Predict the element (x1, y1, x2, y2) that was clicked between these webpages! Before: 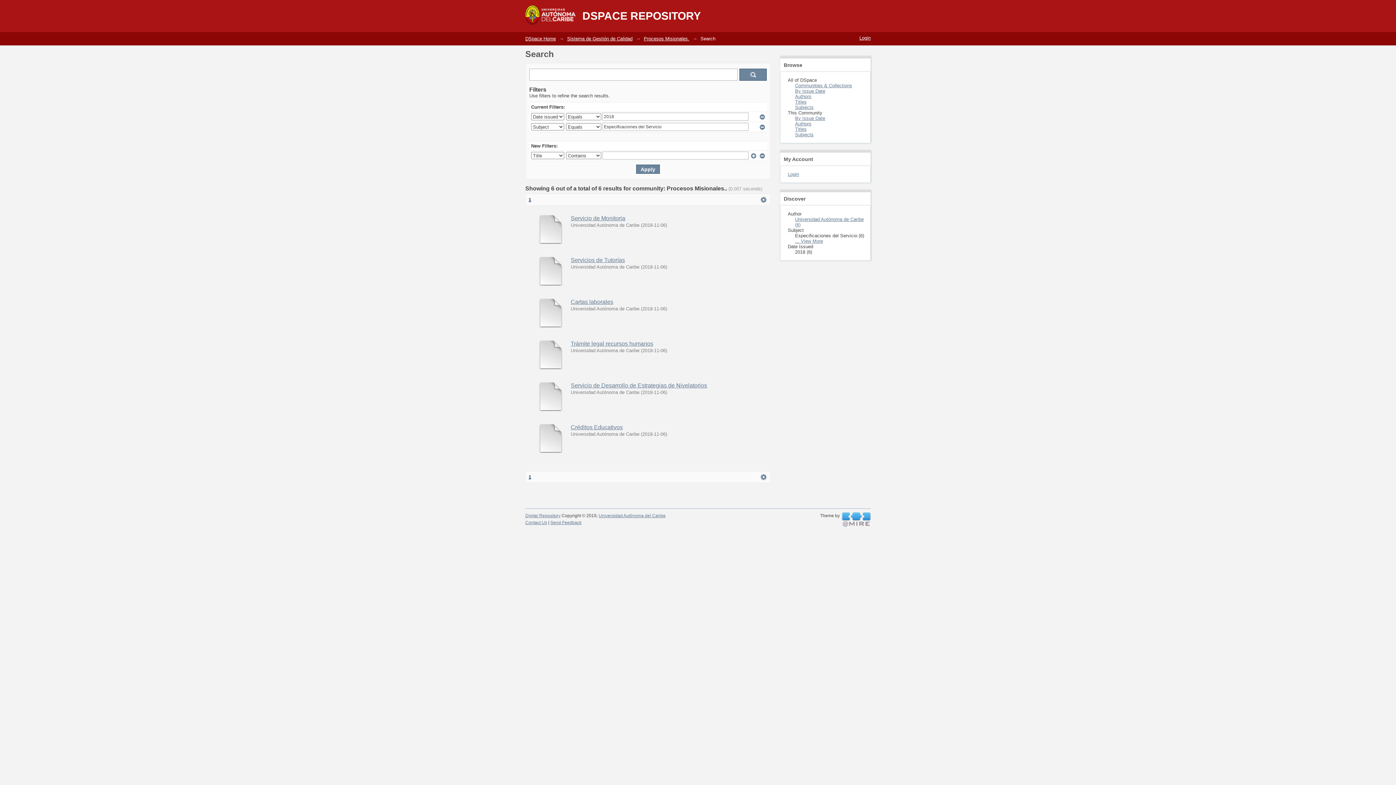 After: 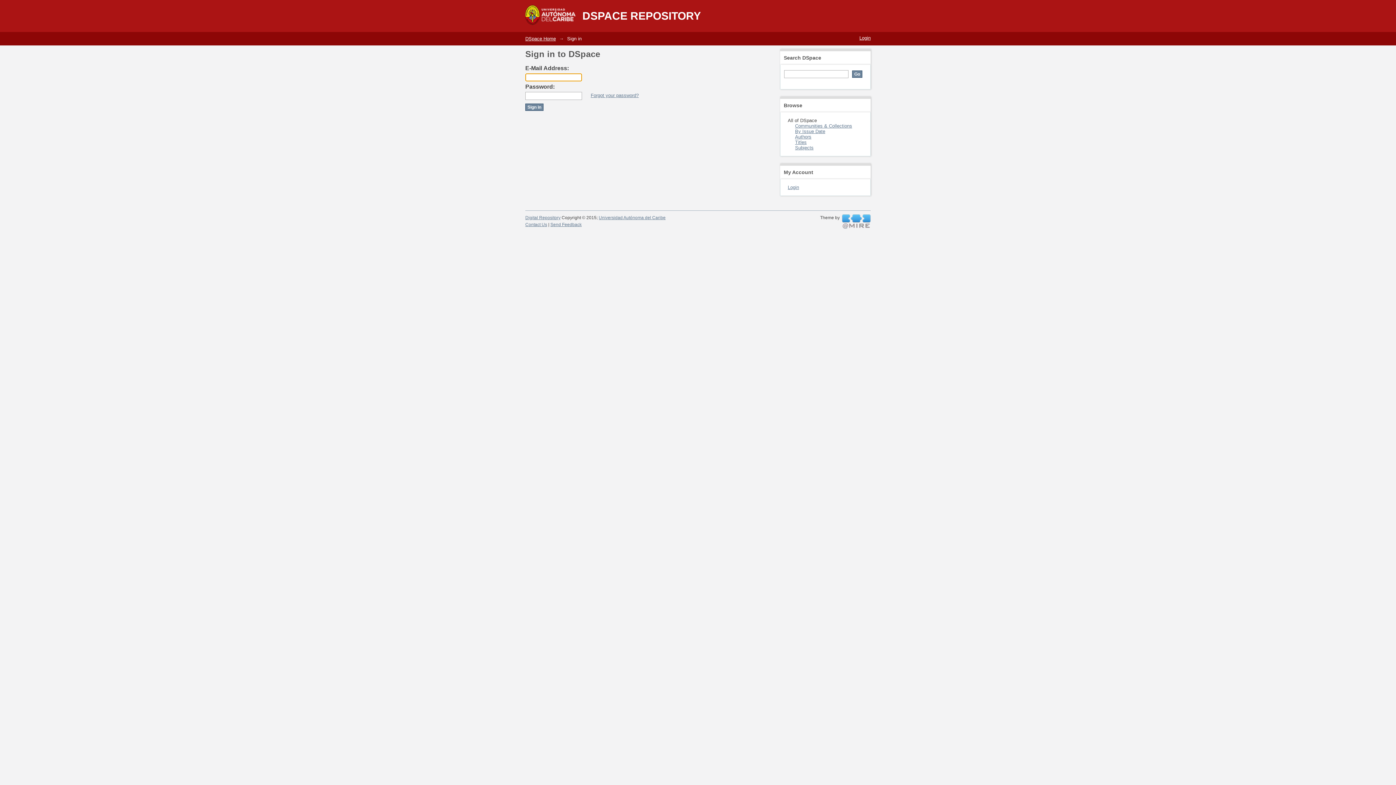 Action: bbox: (788, 171, 799, 177) label: Login